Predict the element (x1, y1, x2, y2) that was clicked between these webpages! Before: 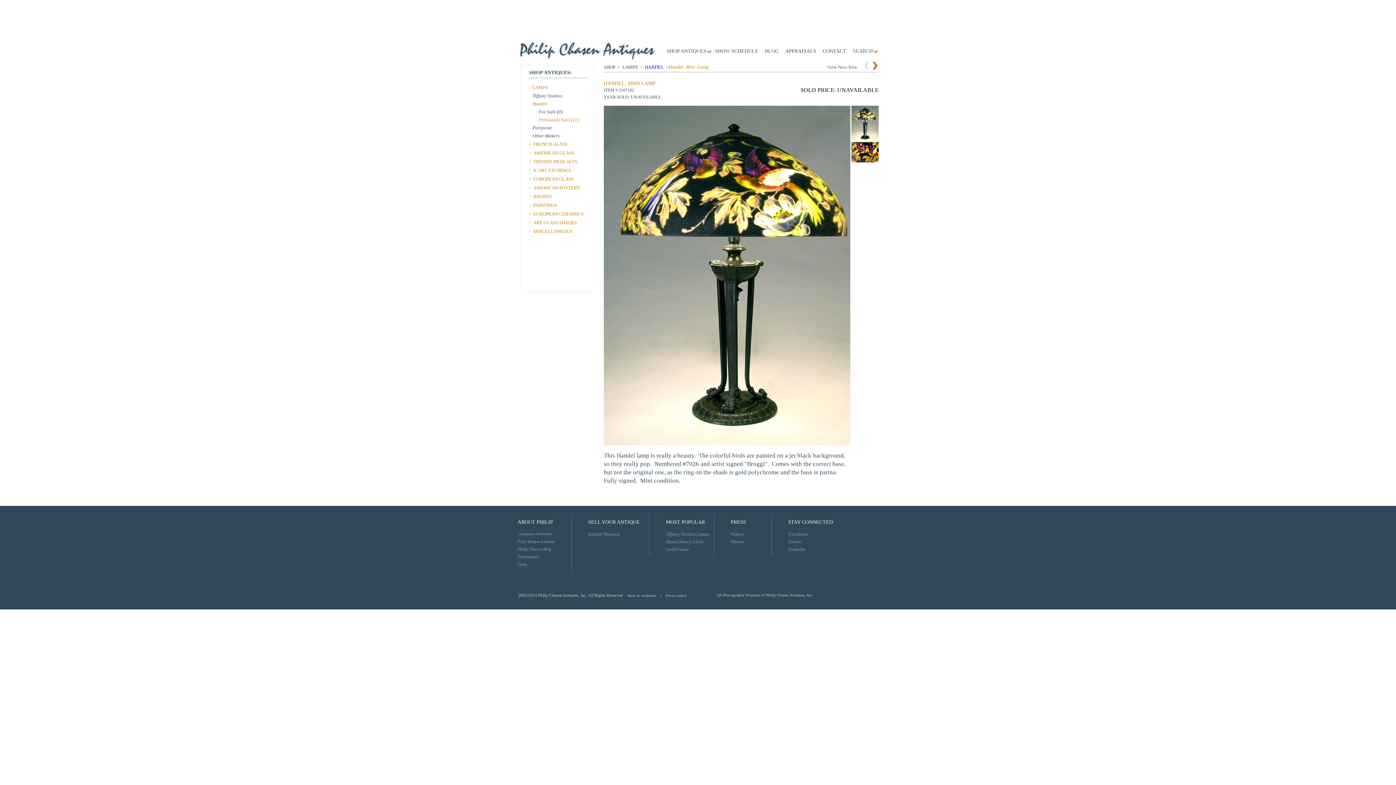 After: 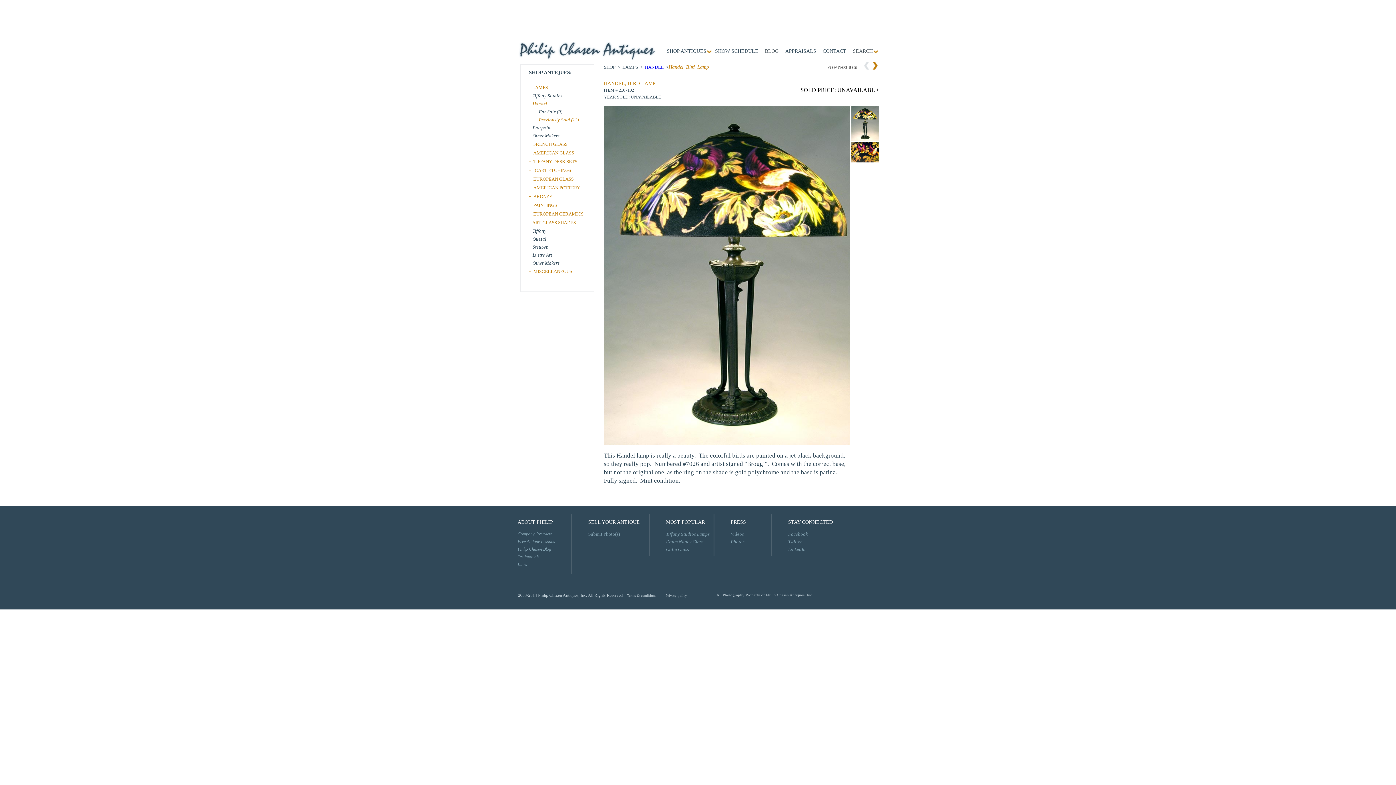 Action: label: ART GLASS SHADES bbox: (533, 220, 577, 225)